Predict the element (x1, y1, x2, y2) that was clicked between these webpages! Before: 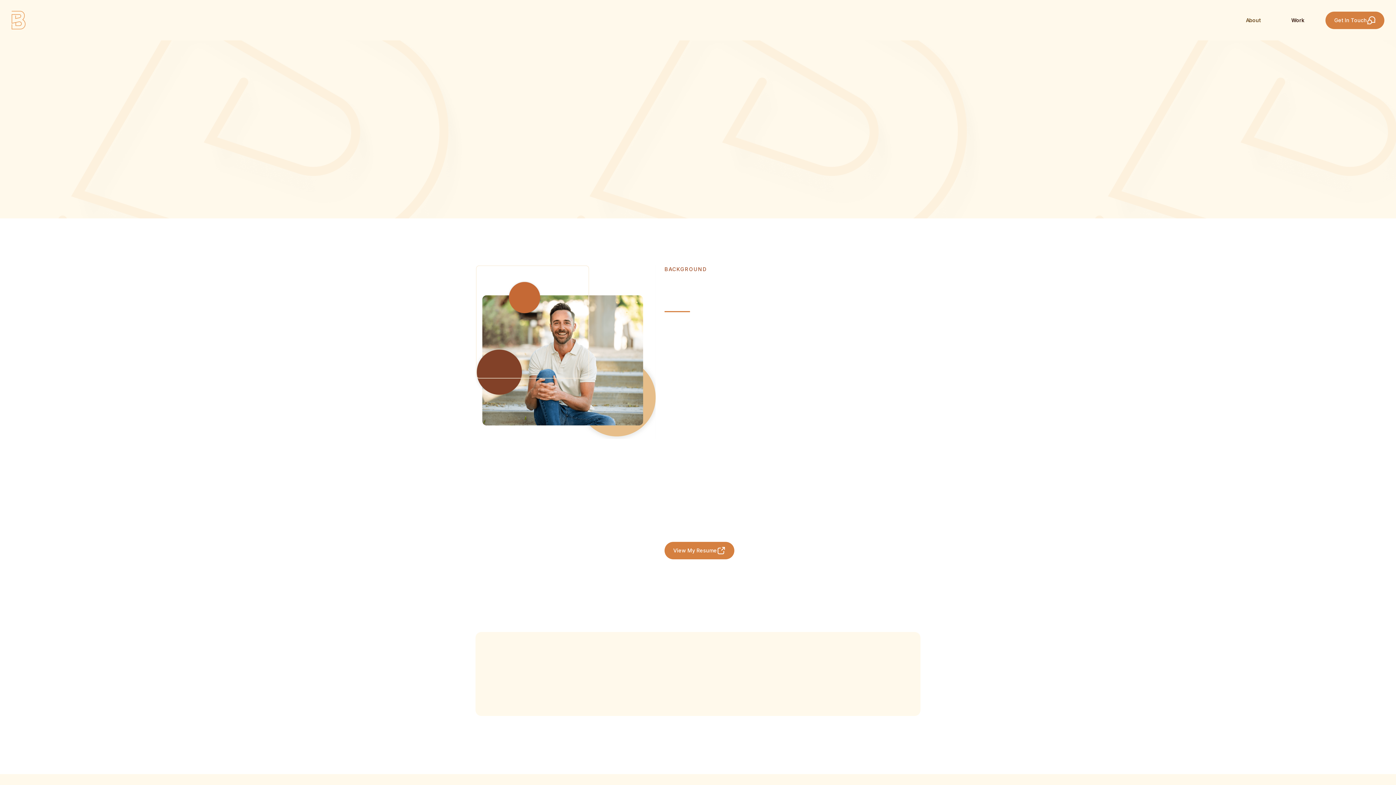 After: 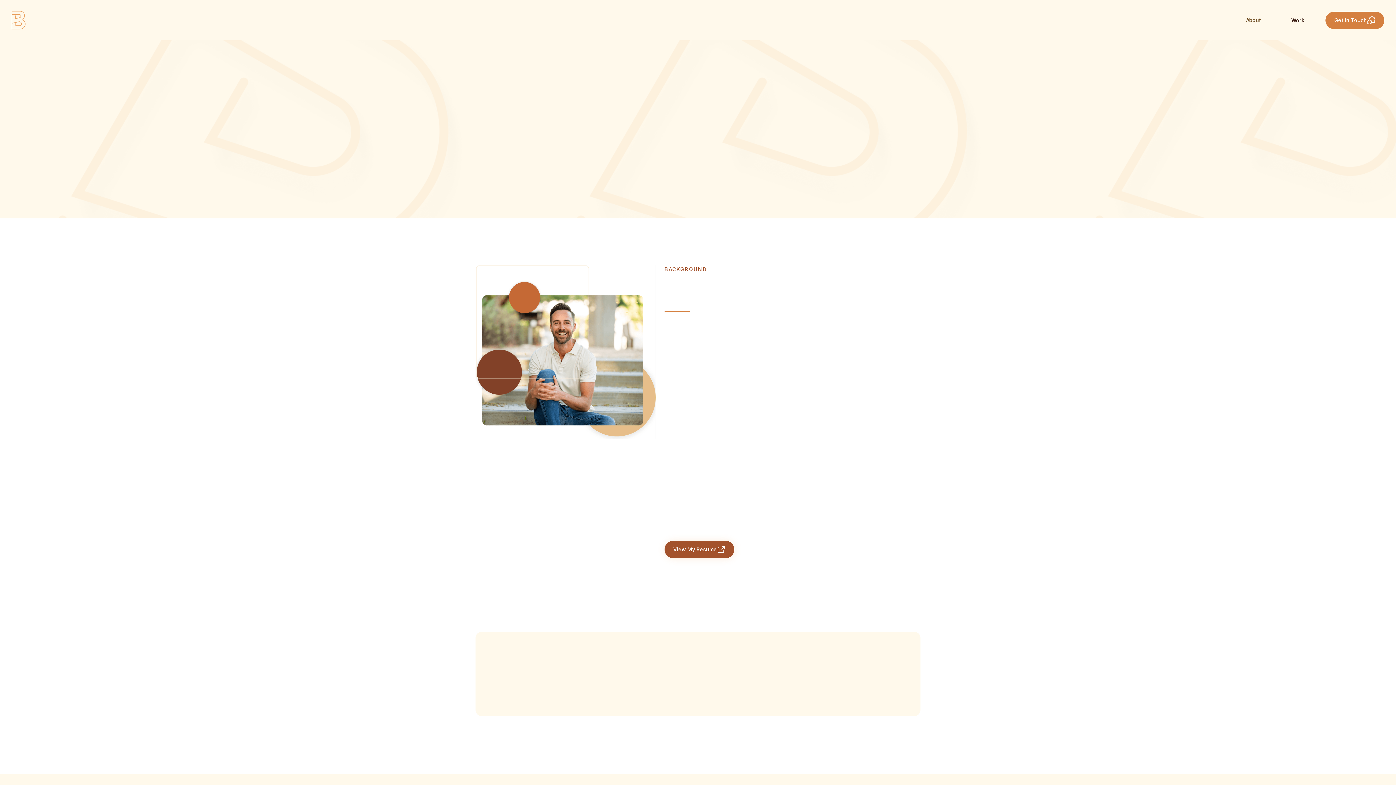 Action: label: View My Resume bbox: (664, 542, 734, 559)